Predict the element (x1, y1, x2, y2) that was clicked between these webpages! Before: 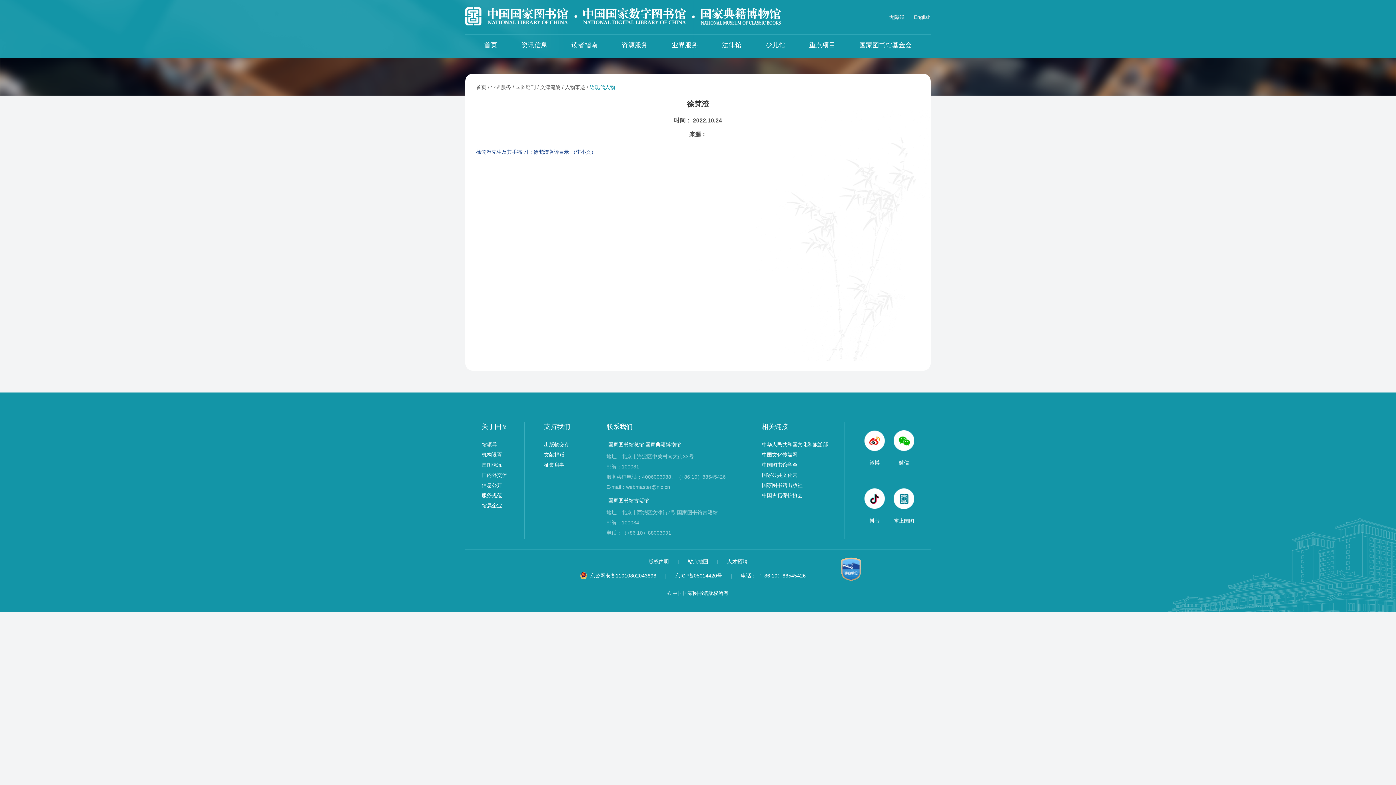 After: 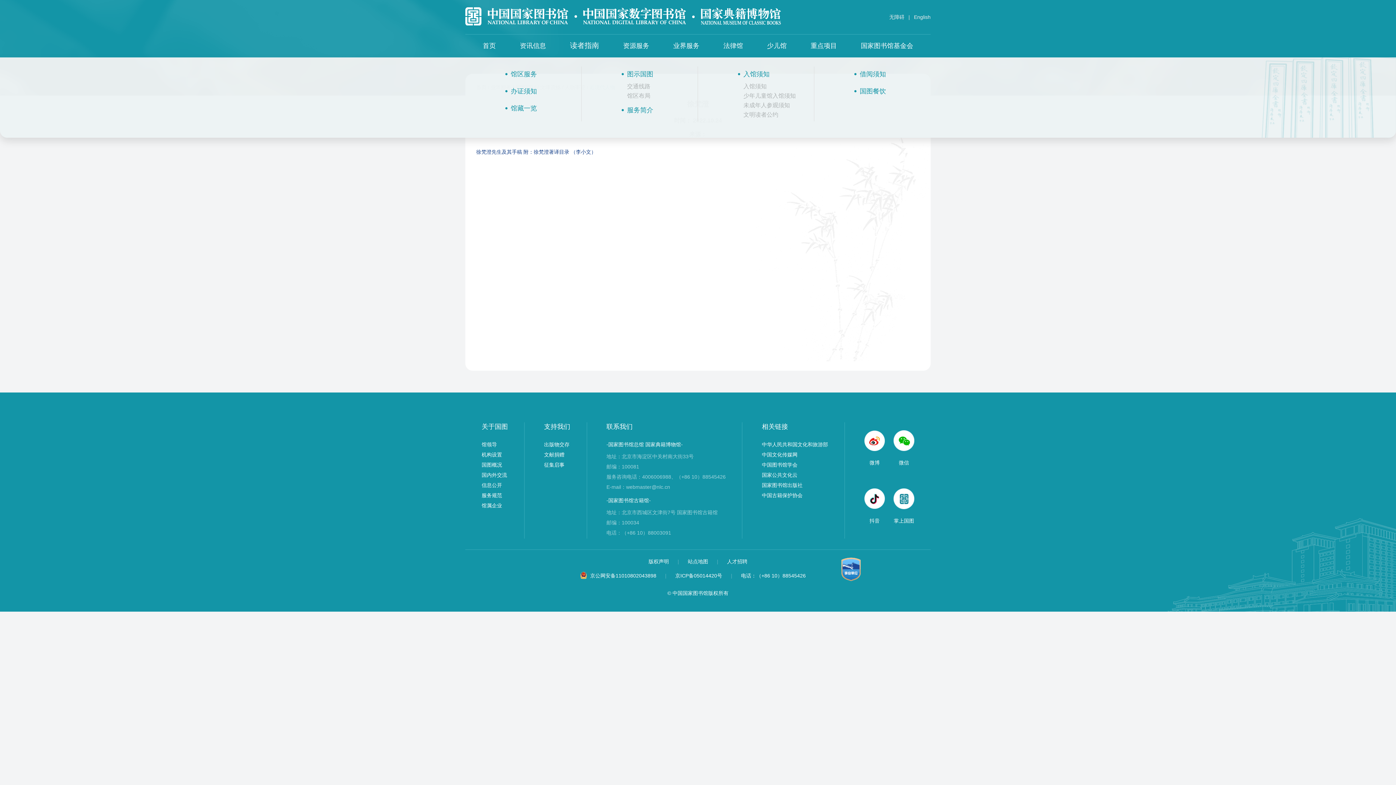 Action: bbox: (571, 41, 597, 48) label: 读者指南